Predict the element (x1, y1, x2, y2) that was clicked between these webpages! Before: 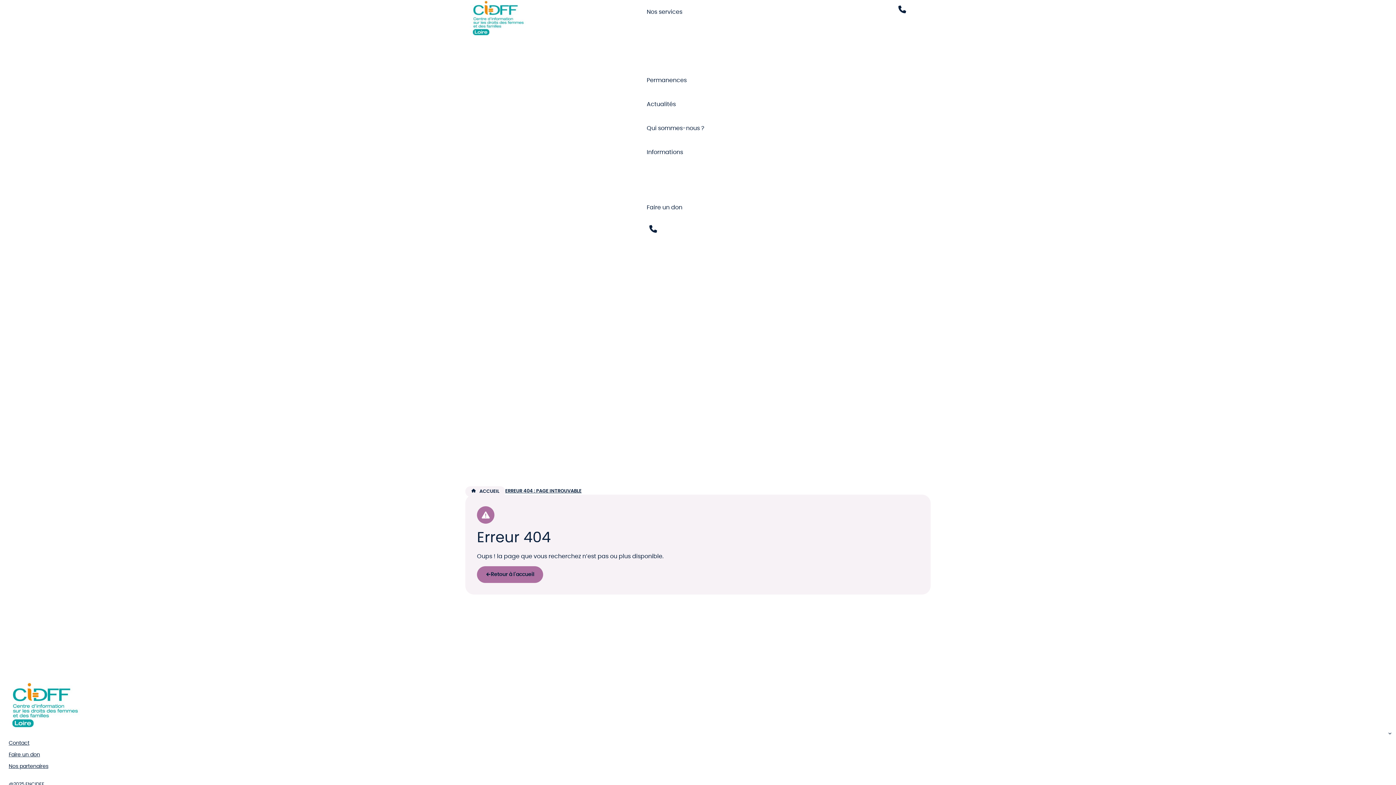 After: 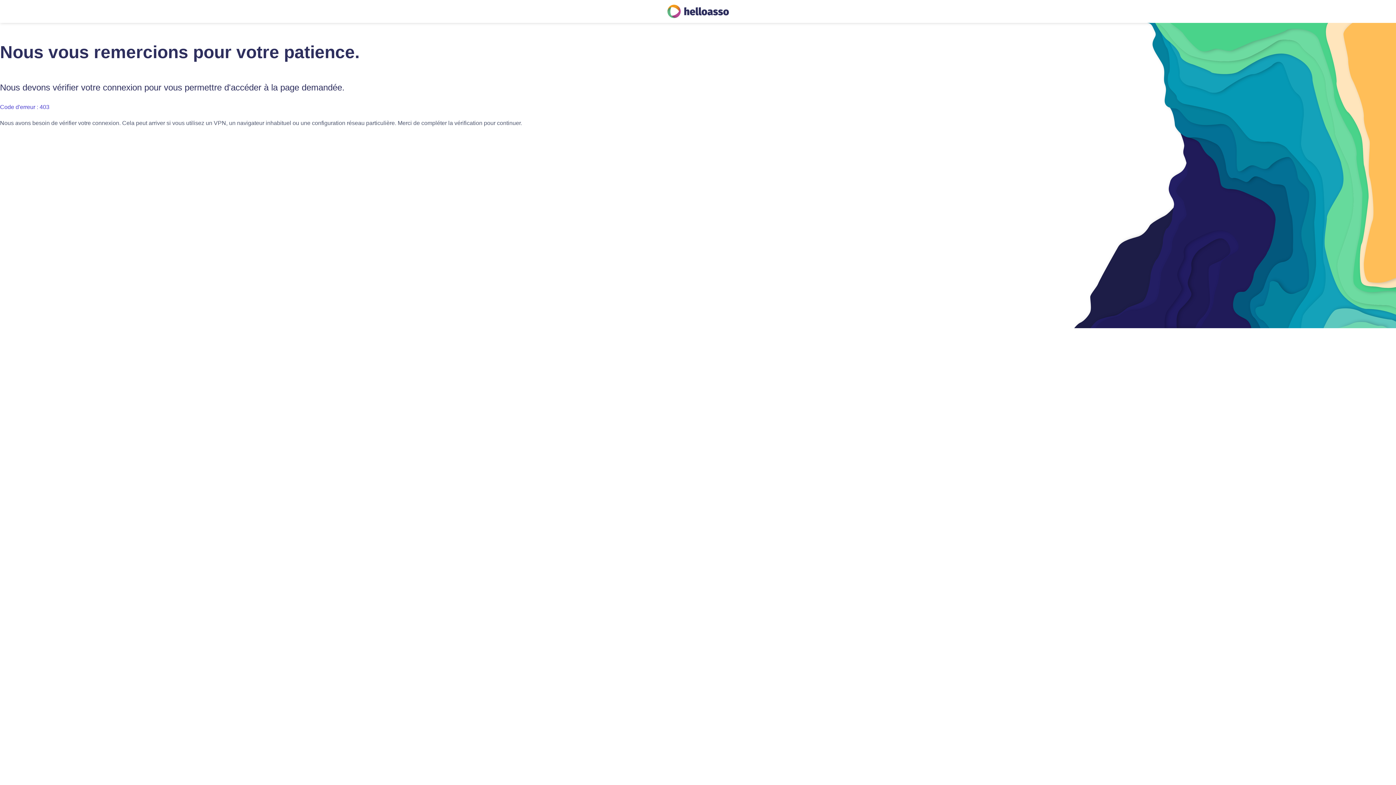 Action: bbox: (8, 752, 40, 757) label: Faire un don